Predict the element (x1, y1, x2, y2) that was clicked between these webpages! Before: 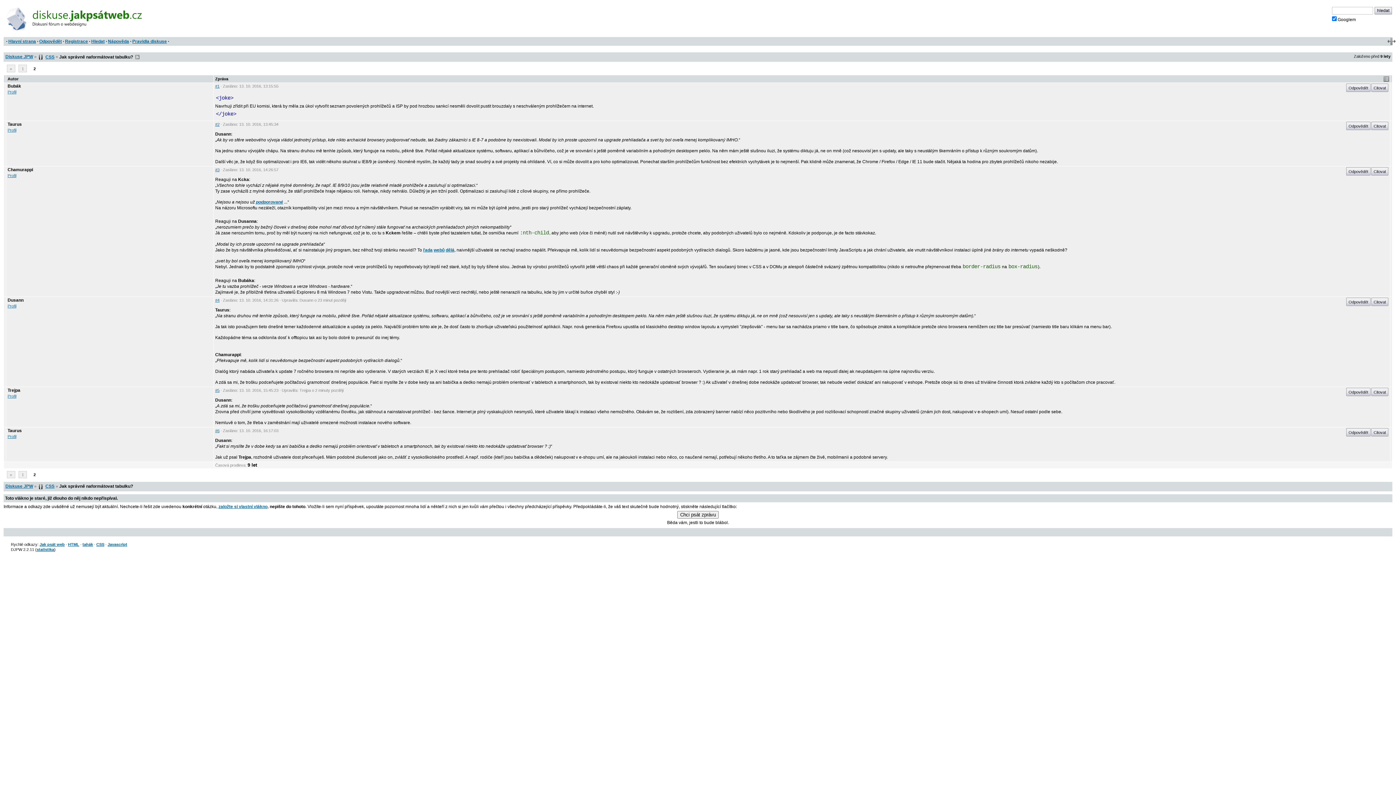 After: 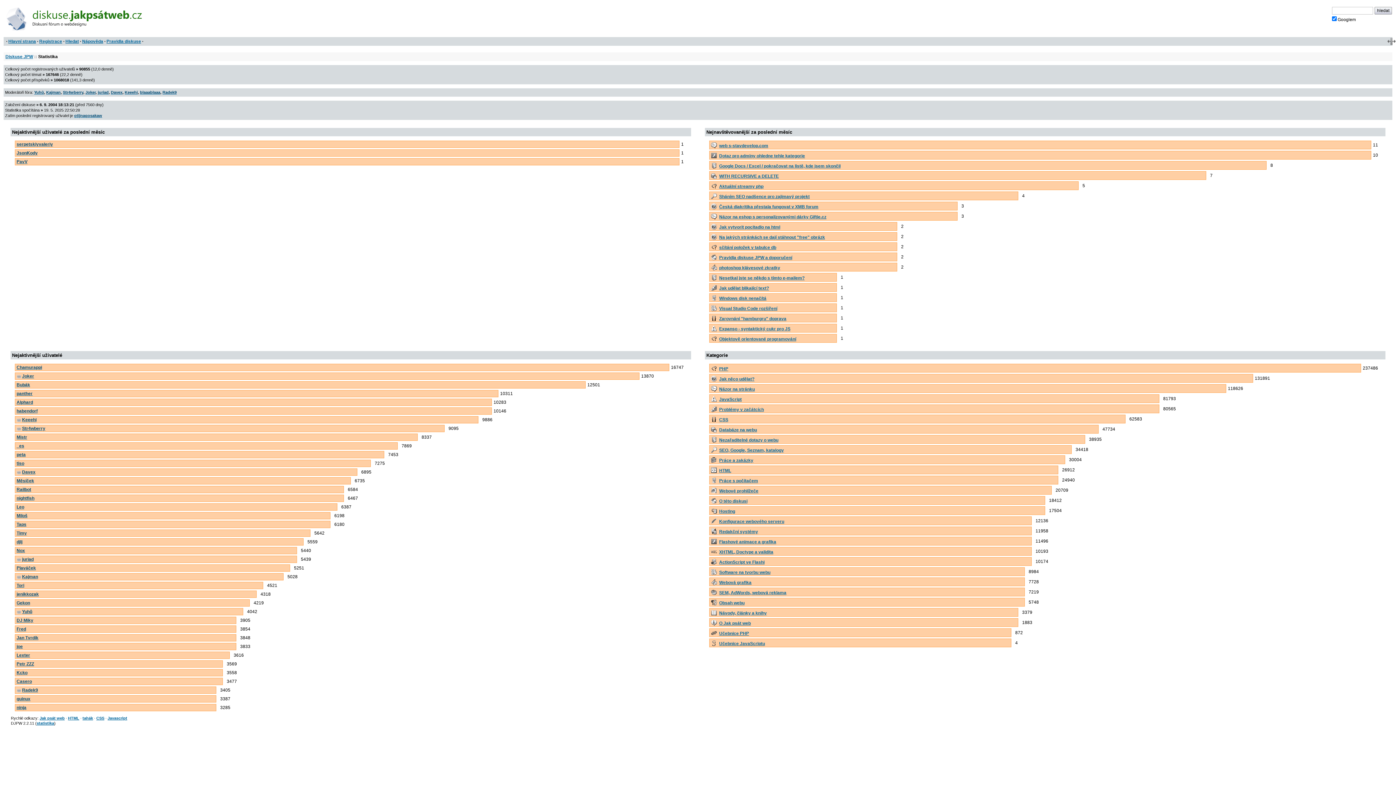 Action: bbox: (36, 547, 54, 552) label: statistika